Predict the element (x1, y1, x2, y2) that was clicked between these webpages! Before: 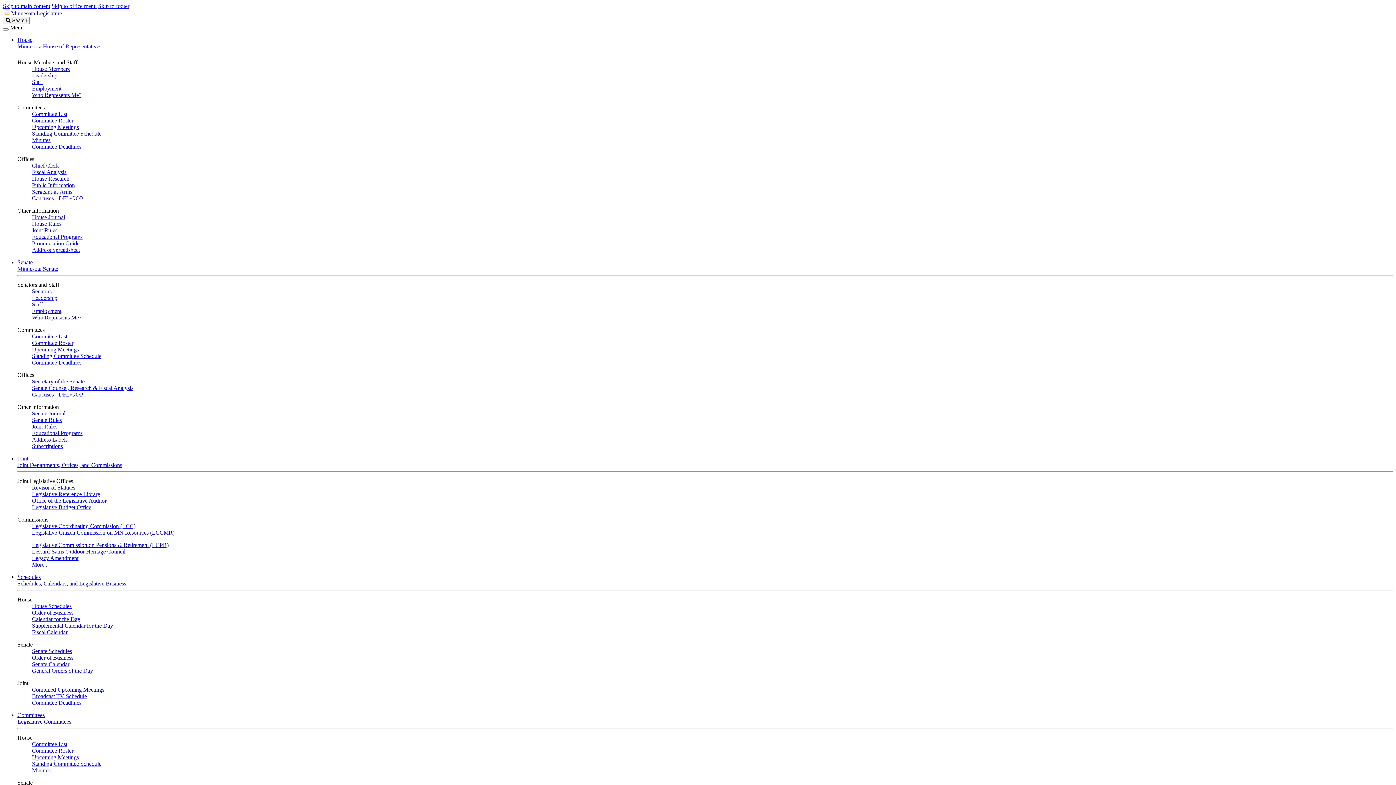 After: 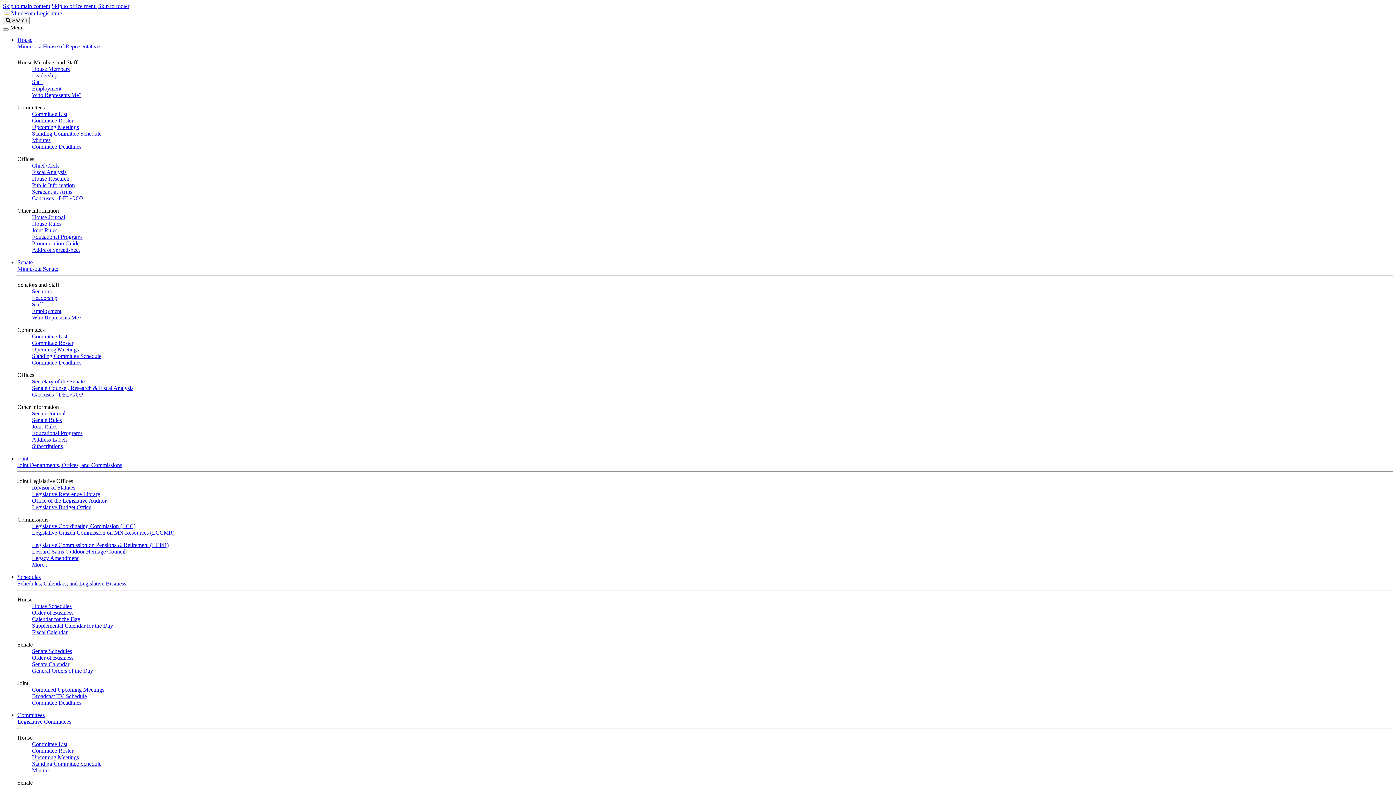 Action: label: House bbox: (17, 36, 32, 42)